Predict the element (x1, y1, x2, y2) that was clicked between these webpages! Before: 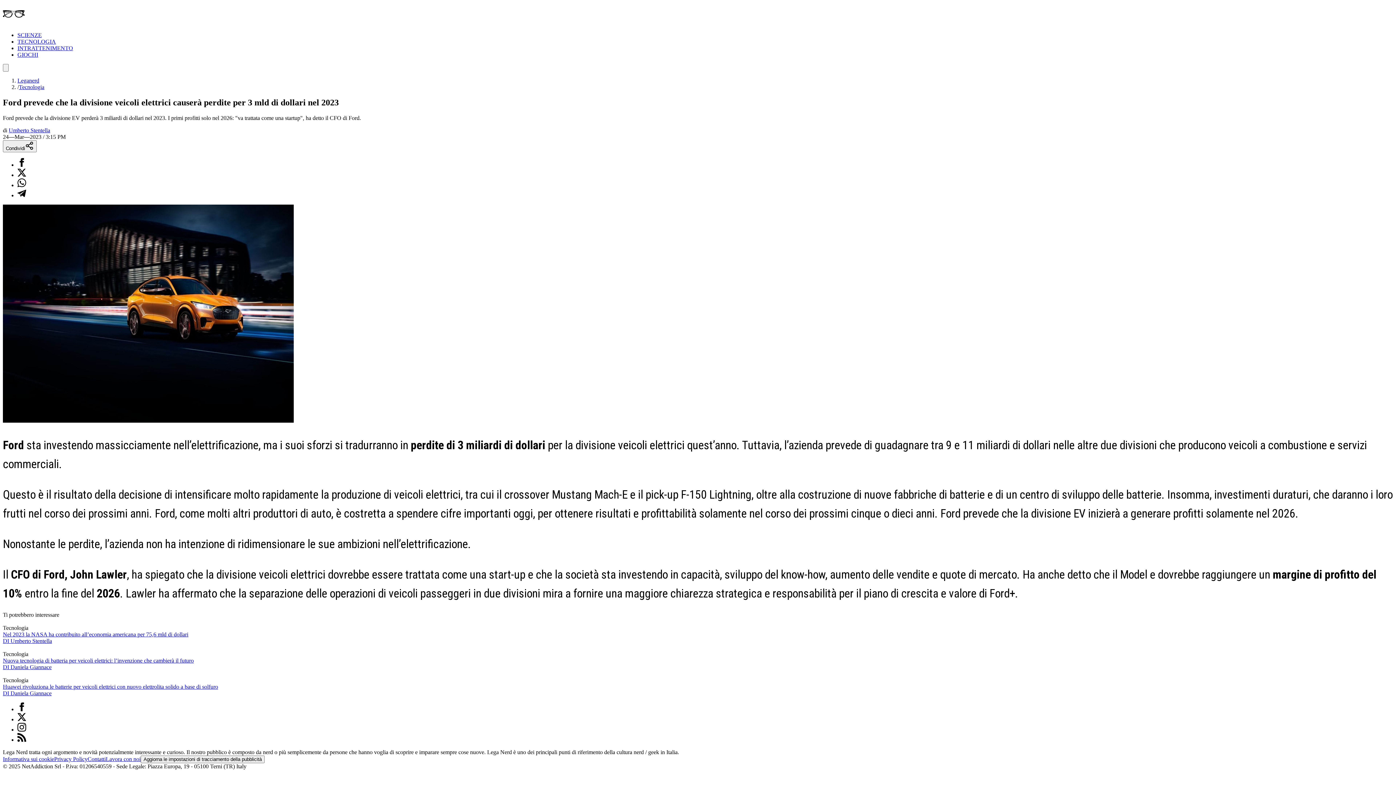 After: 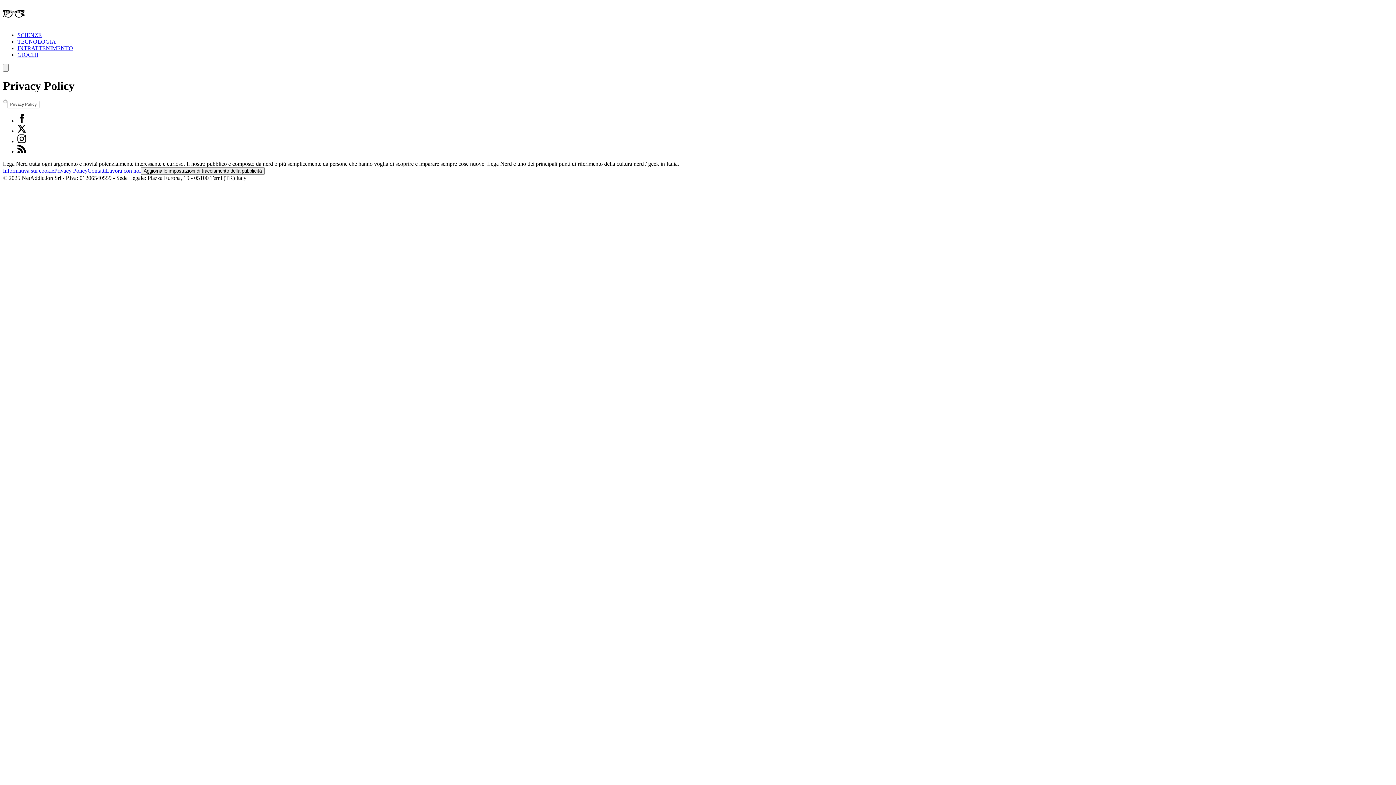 Action: bbox: (54, 756, 87, 762) label: Privacy Policy